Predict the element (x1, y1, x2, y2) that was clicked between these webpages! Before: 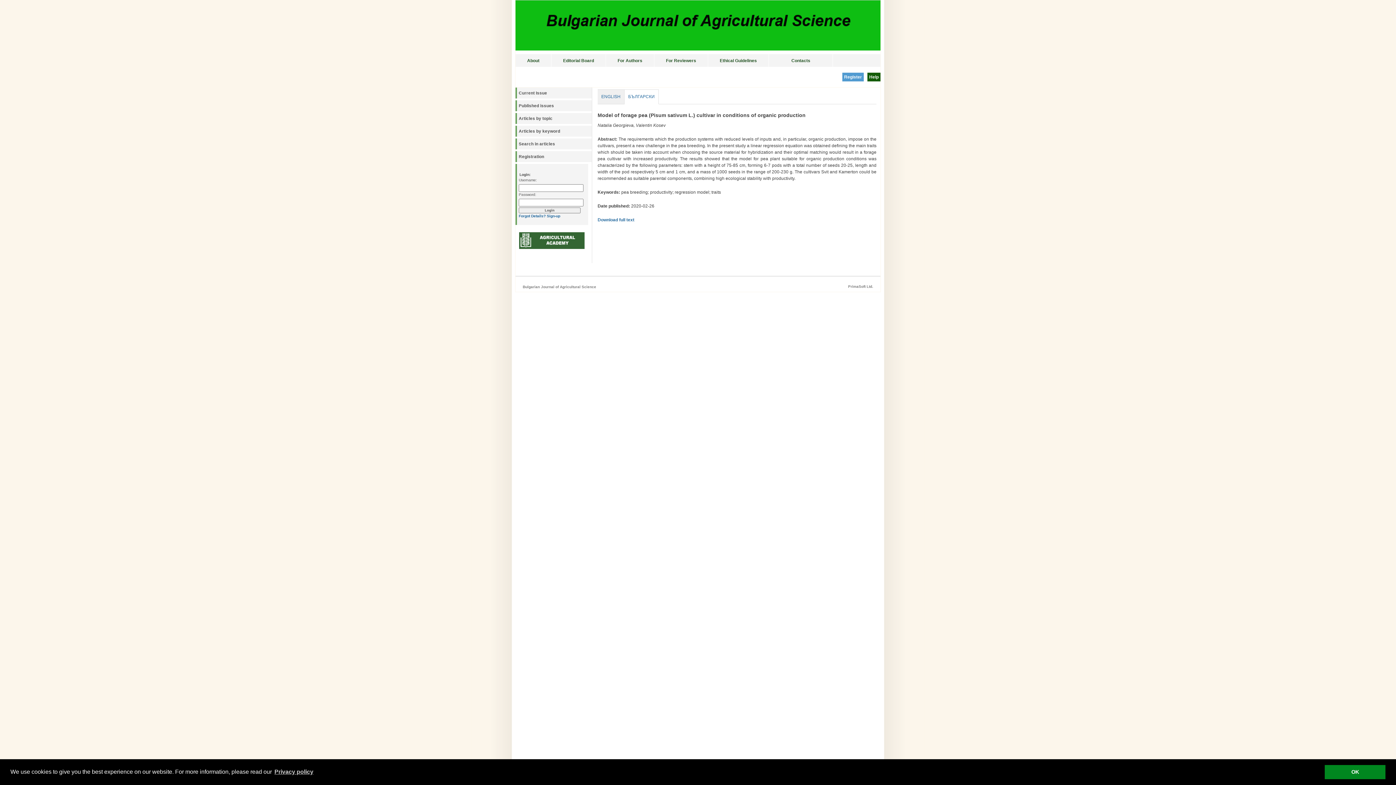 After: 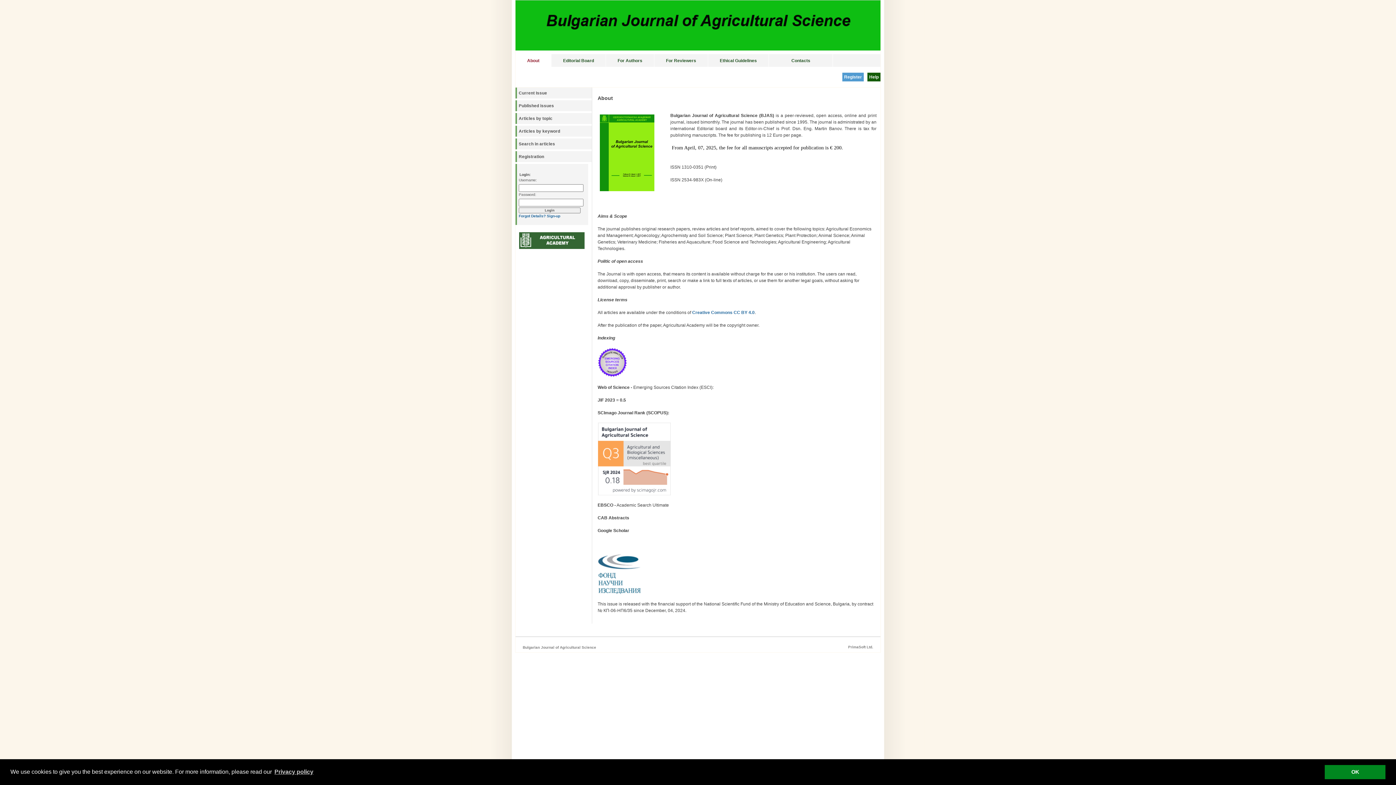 Action: label: Sign-up bbox: (546, 214, 560, 218)